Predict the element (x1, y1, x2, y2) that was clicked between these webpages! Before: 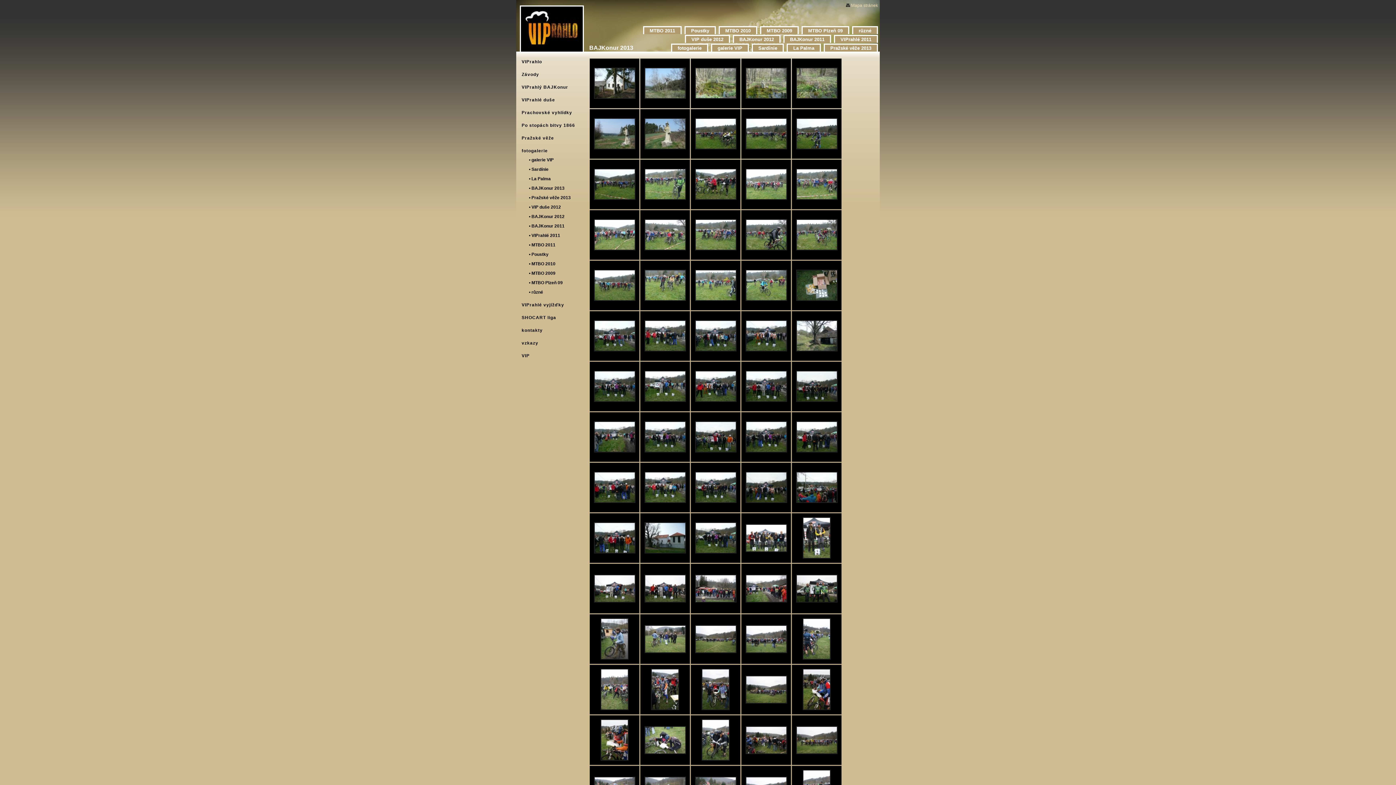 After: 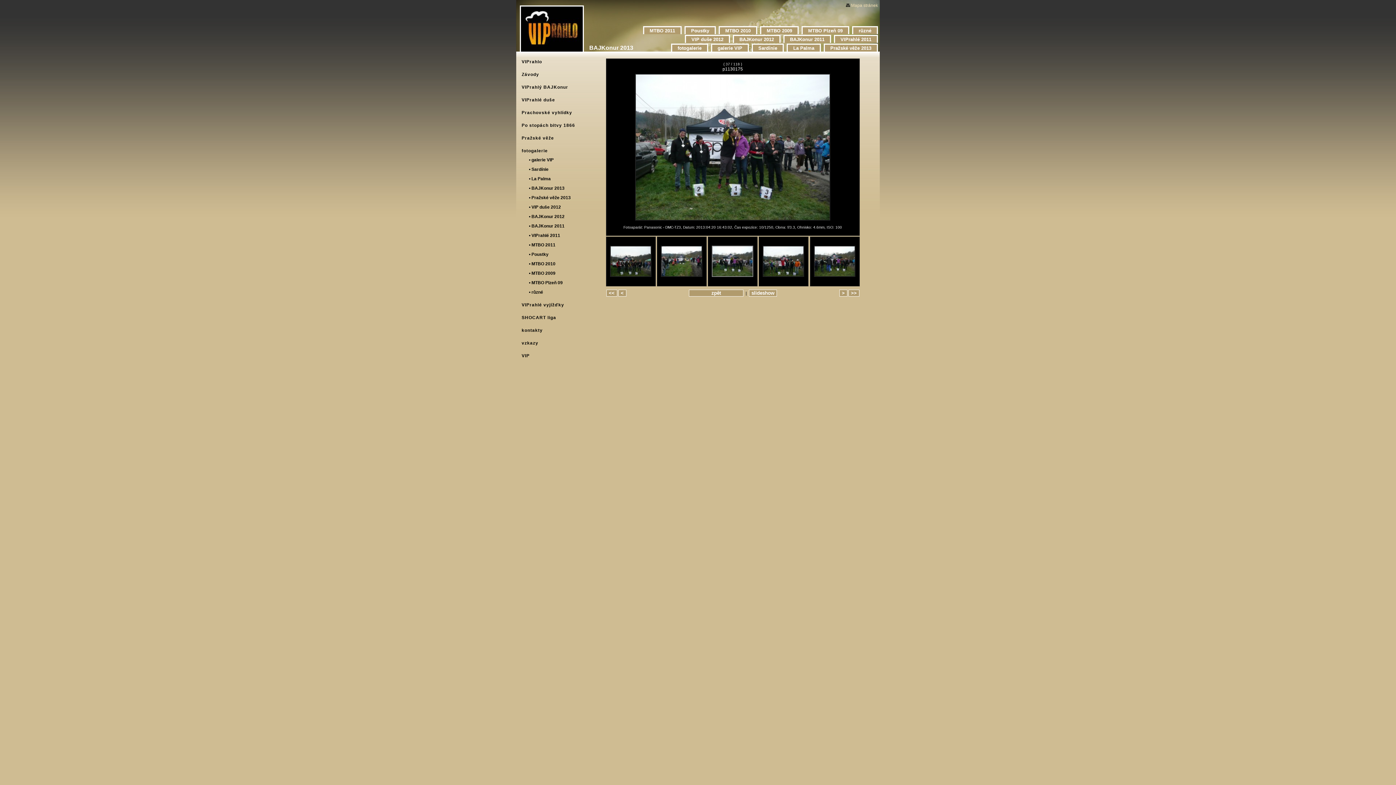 Action: bbox: (644, 448, 686, 453)